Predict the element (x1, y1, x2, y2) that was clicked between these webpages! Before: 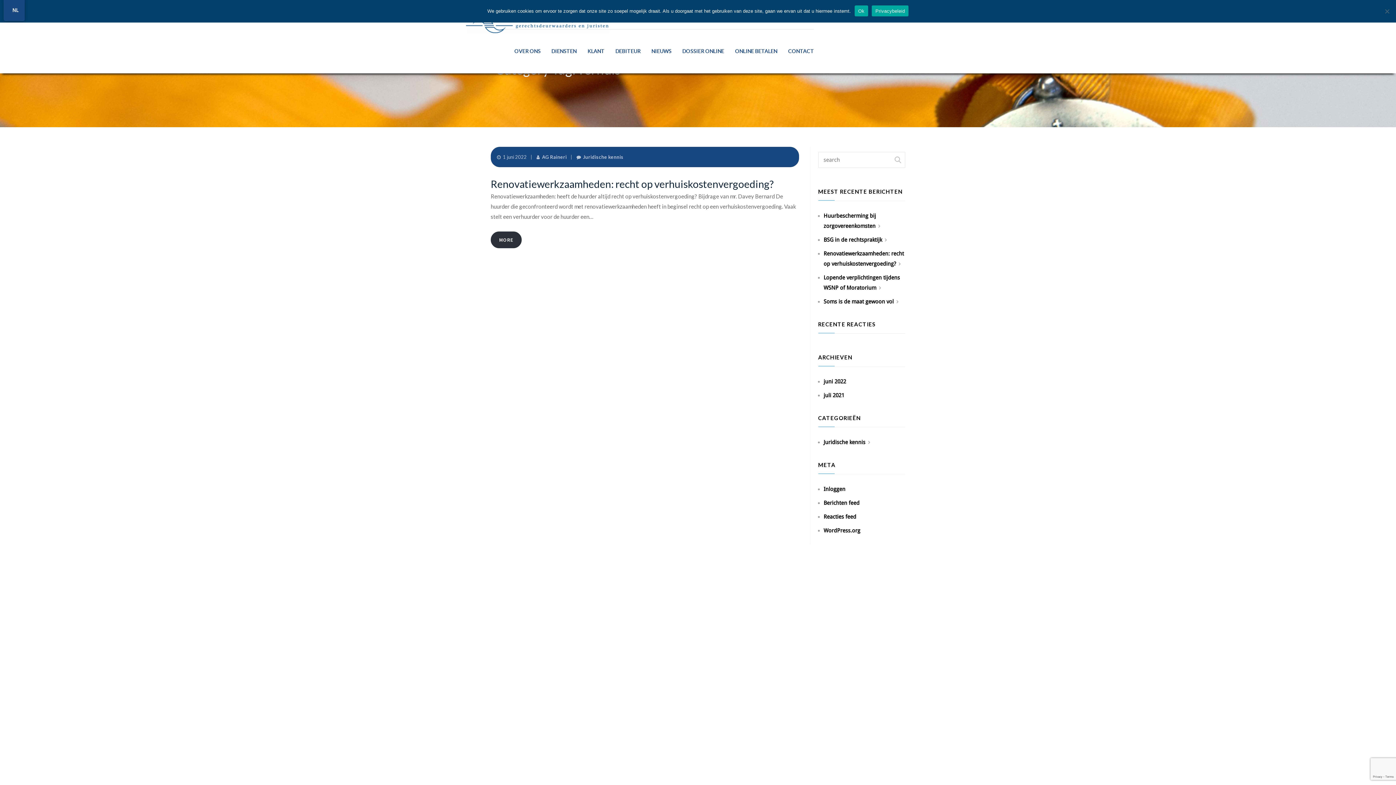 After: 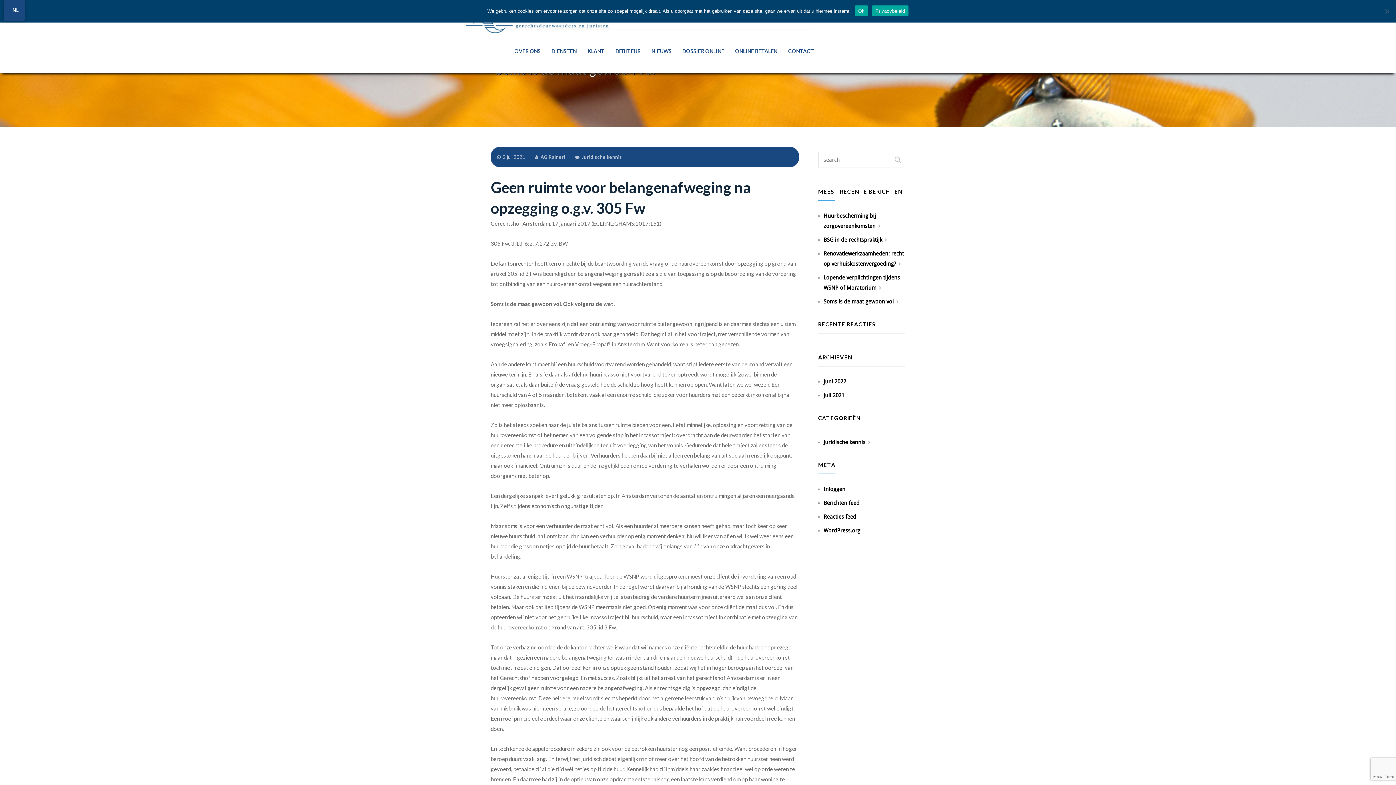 Action: label: Soms is de maat gewoon vol bbox: (823, 298, 899, 305)